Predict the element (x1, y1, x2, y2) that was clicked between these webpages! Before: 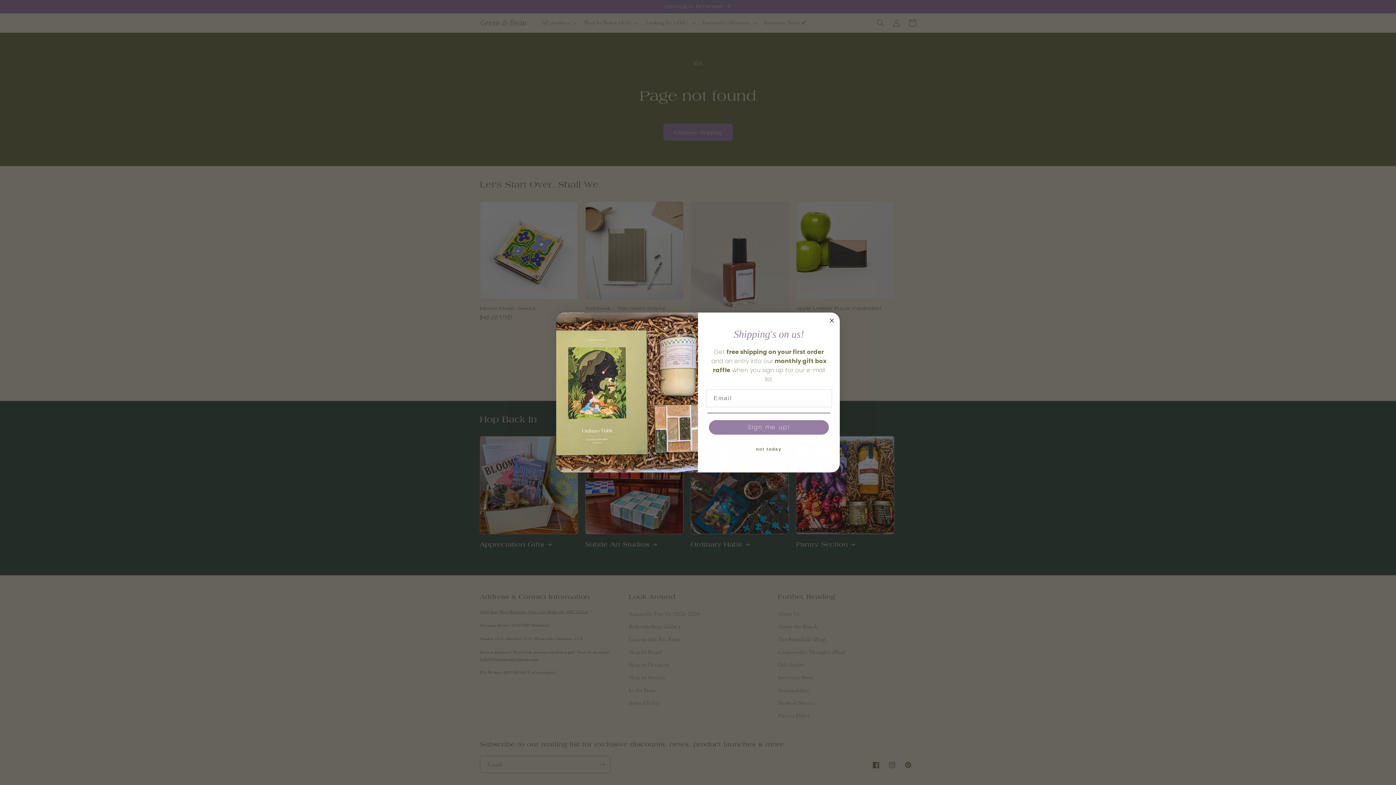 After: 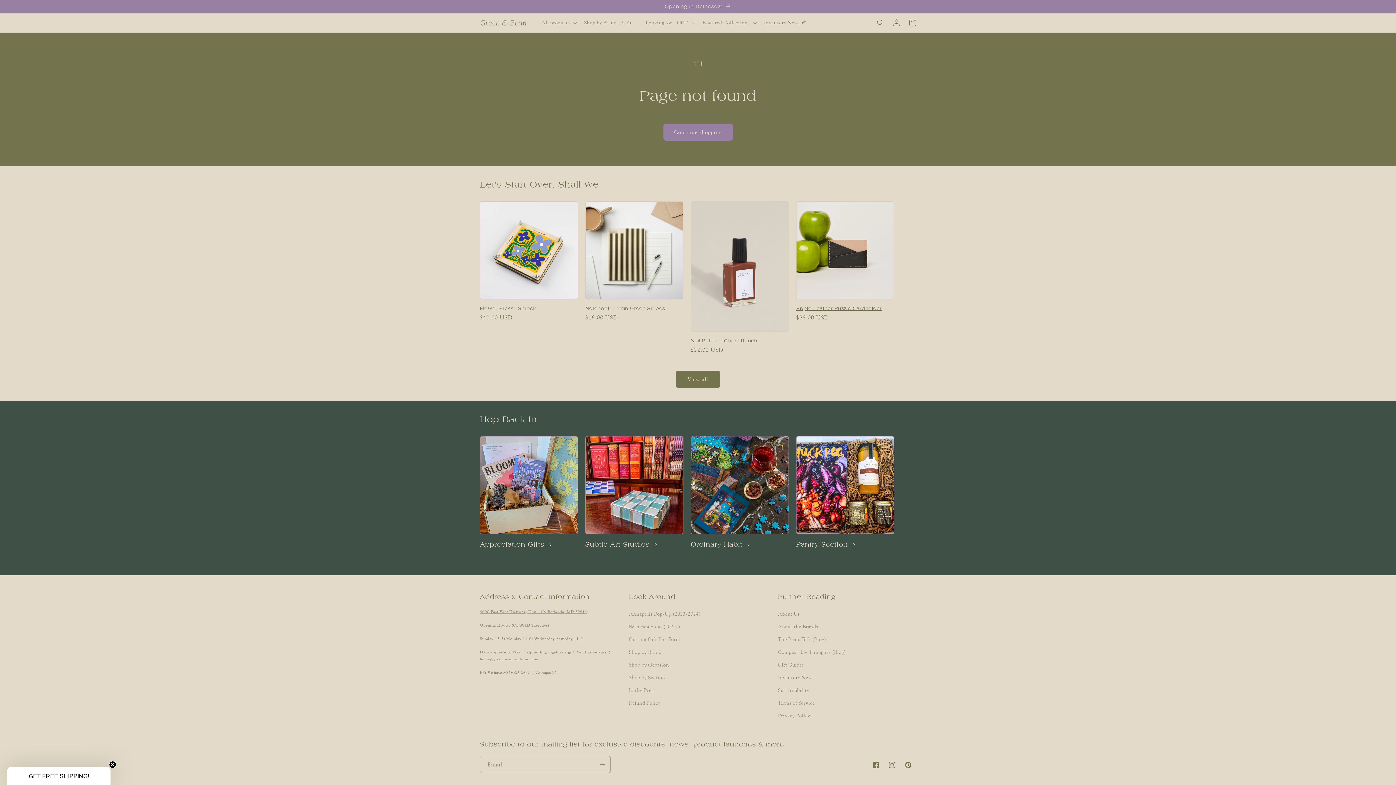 Action: bbox: (827, 316, 836, 325) label: Close dialog